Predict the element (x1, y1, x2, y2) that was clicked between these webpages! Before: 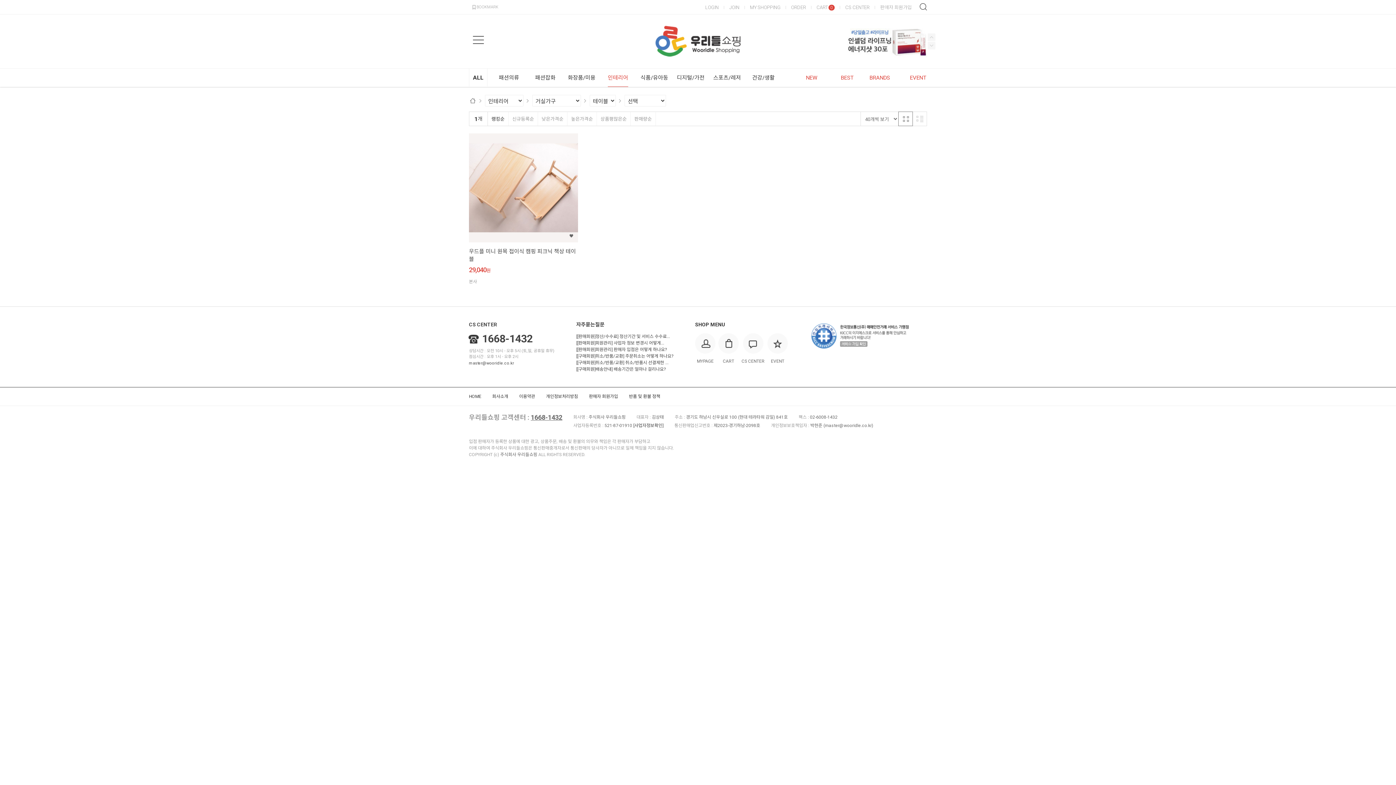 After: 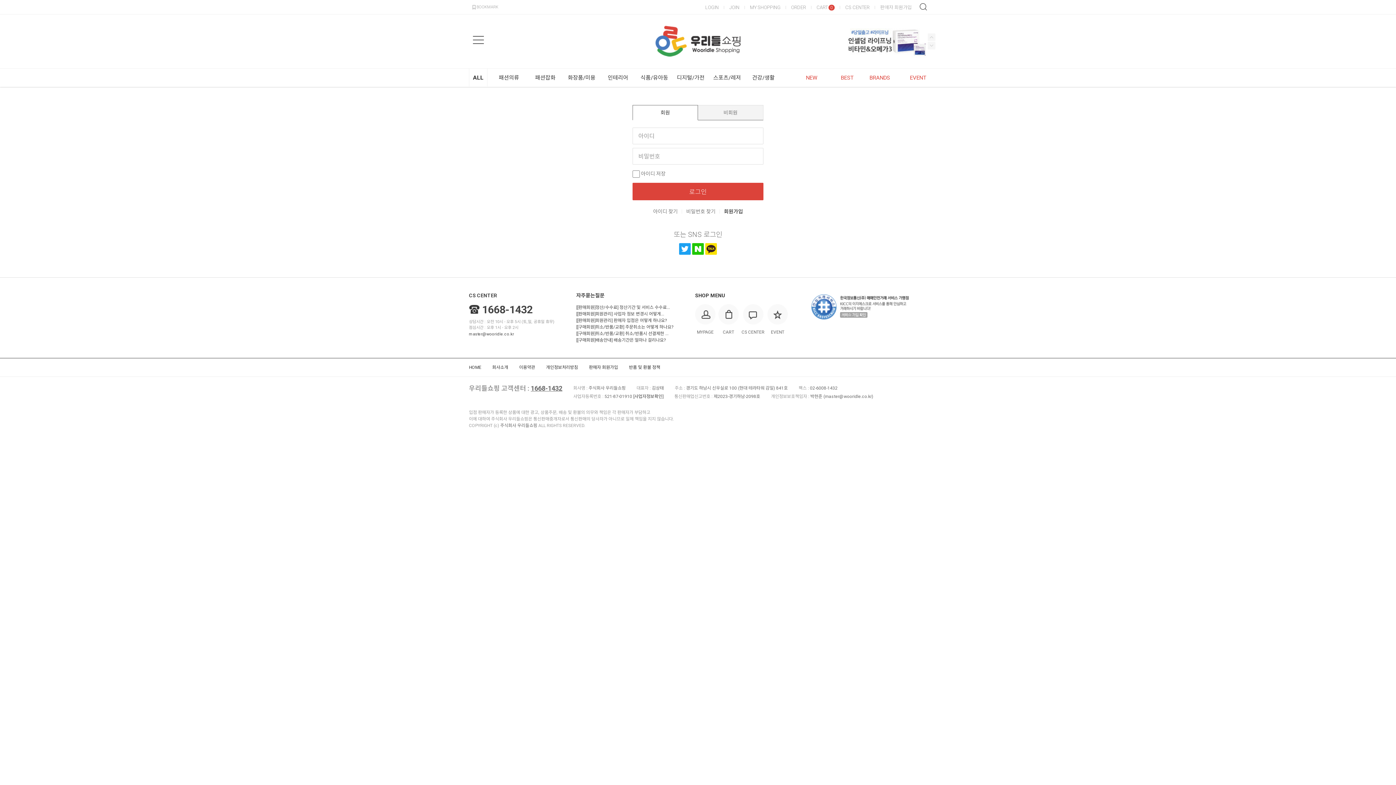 Action: bbox: (700, 0, 724, 14) label: LOGIN